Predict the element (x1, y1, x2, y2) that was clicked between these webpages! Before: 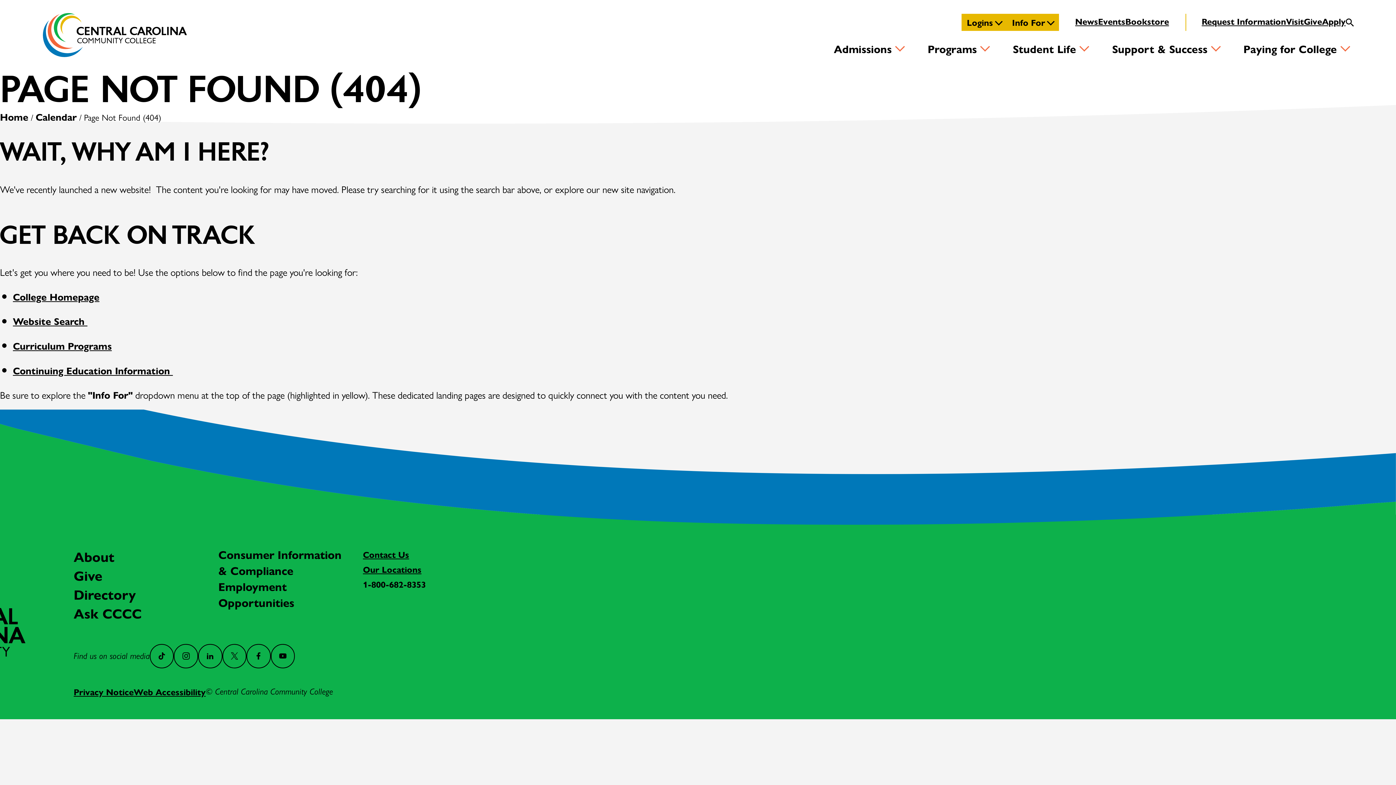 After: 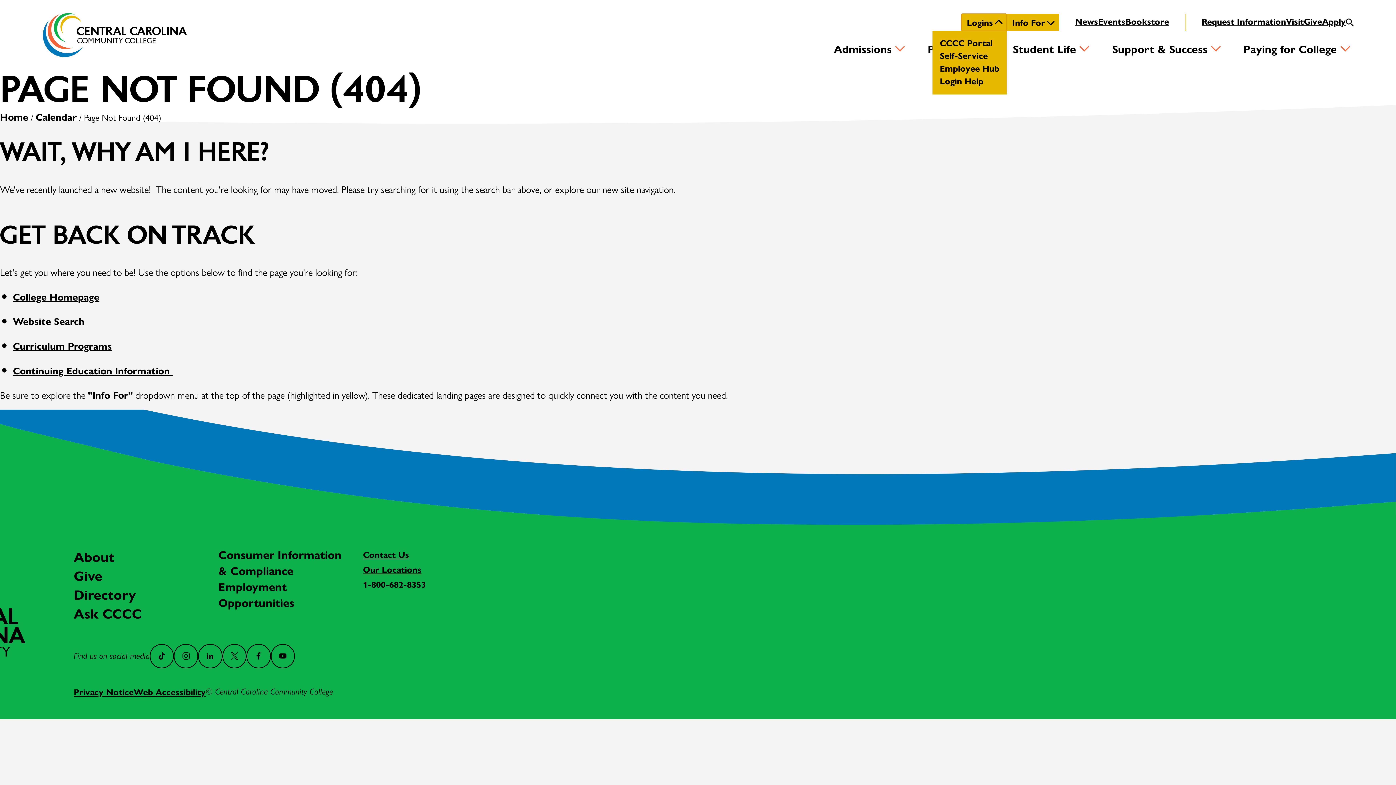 Action: label: Logins bbox: (961, 13, 1006, 31)